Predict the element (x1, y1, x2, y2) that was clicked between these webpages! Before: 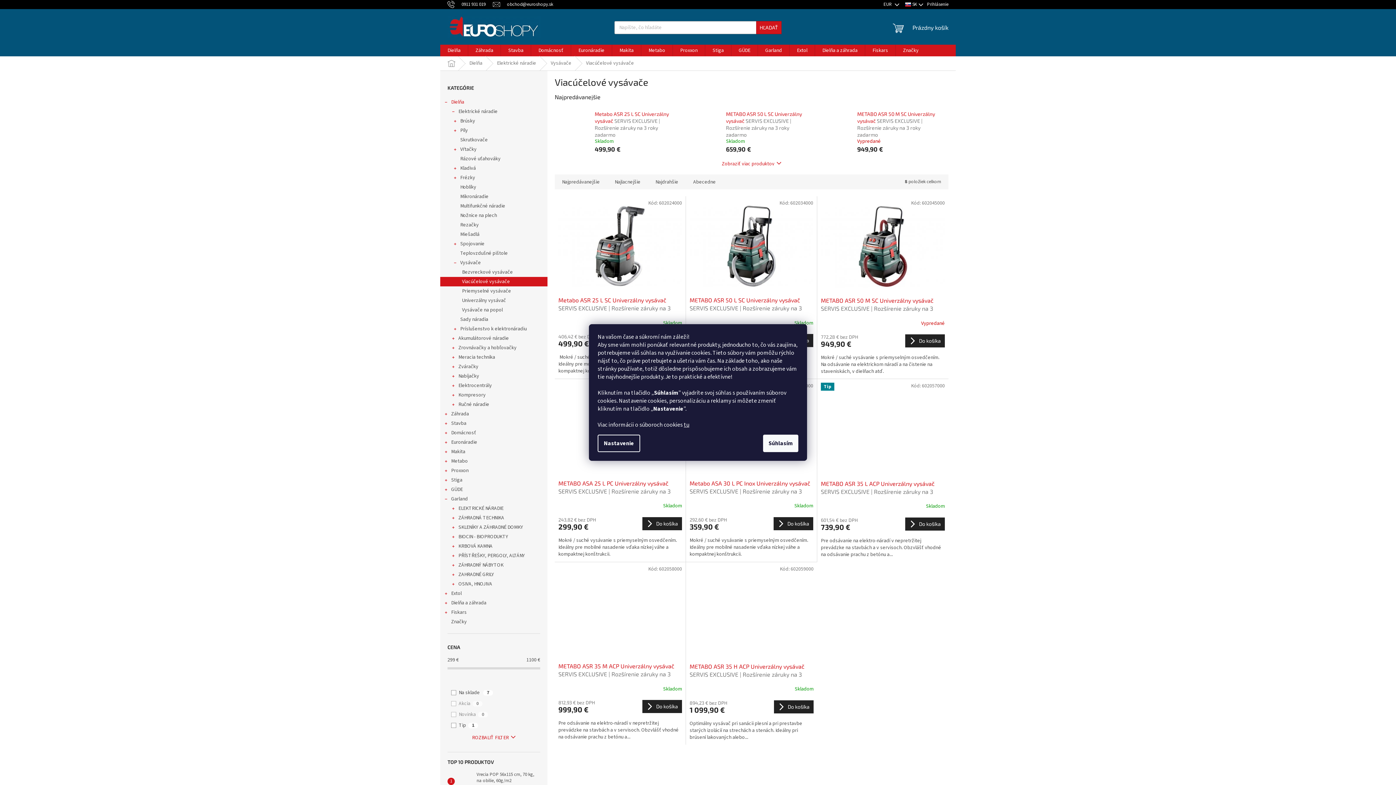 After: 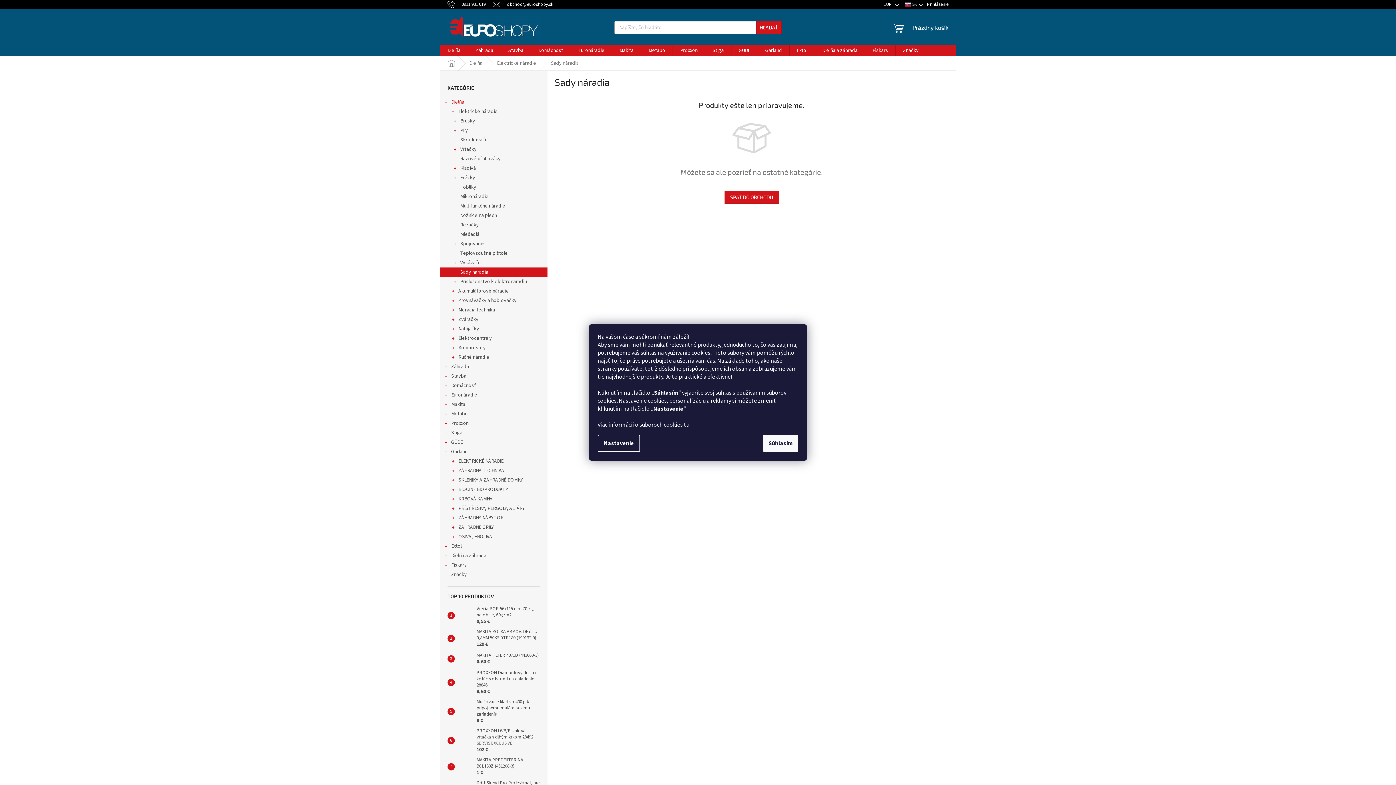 Action: bbox: (440, 314, 547, 324) label: Sady náradia